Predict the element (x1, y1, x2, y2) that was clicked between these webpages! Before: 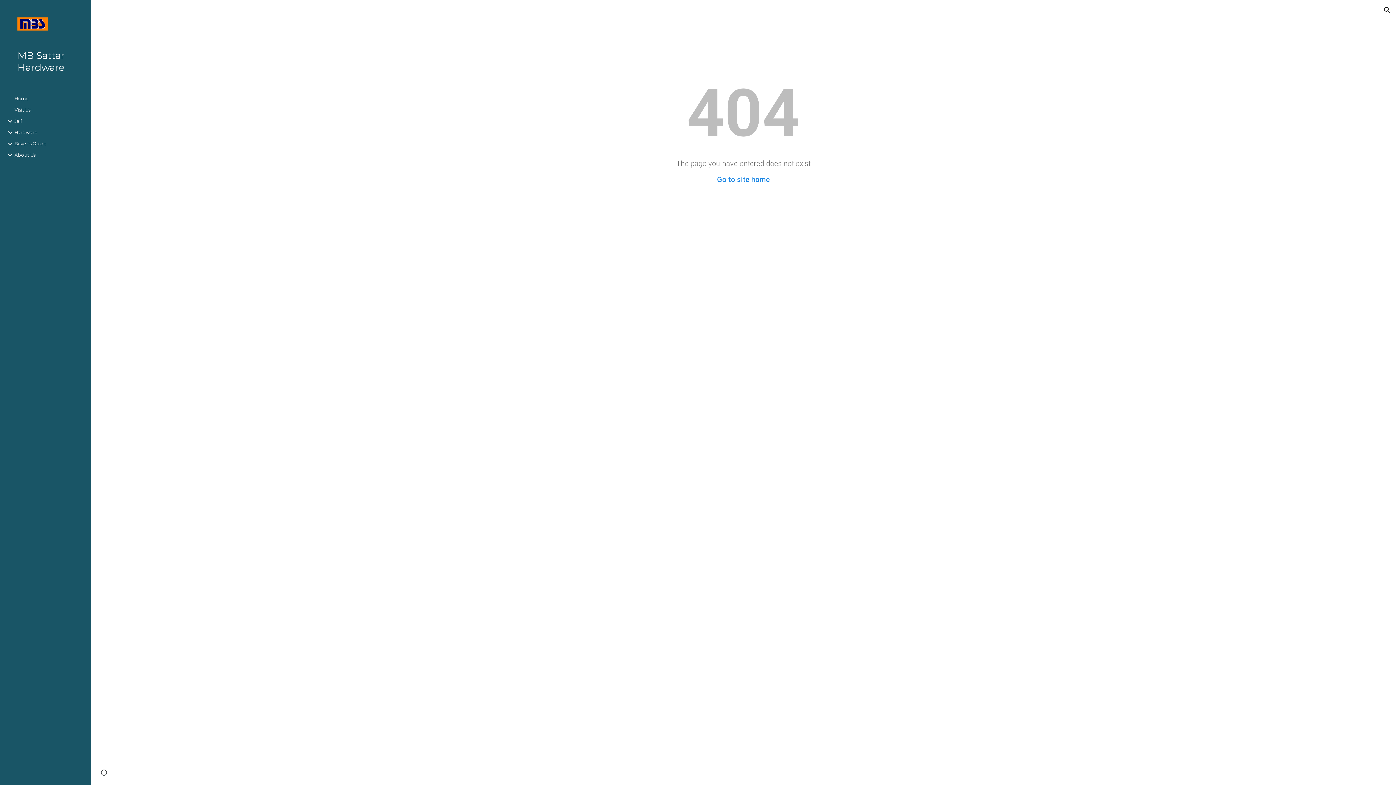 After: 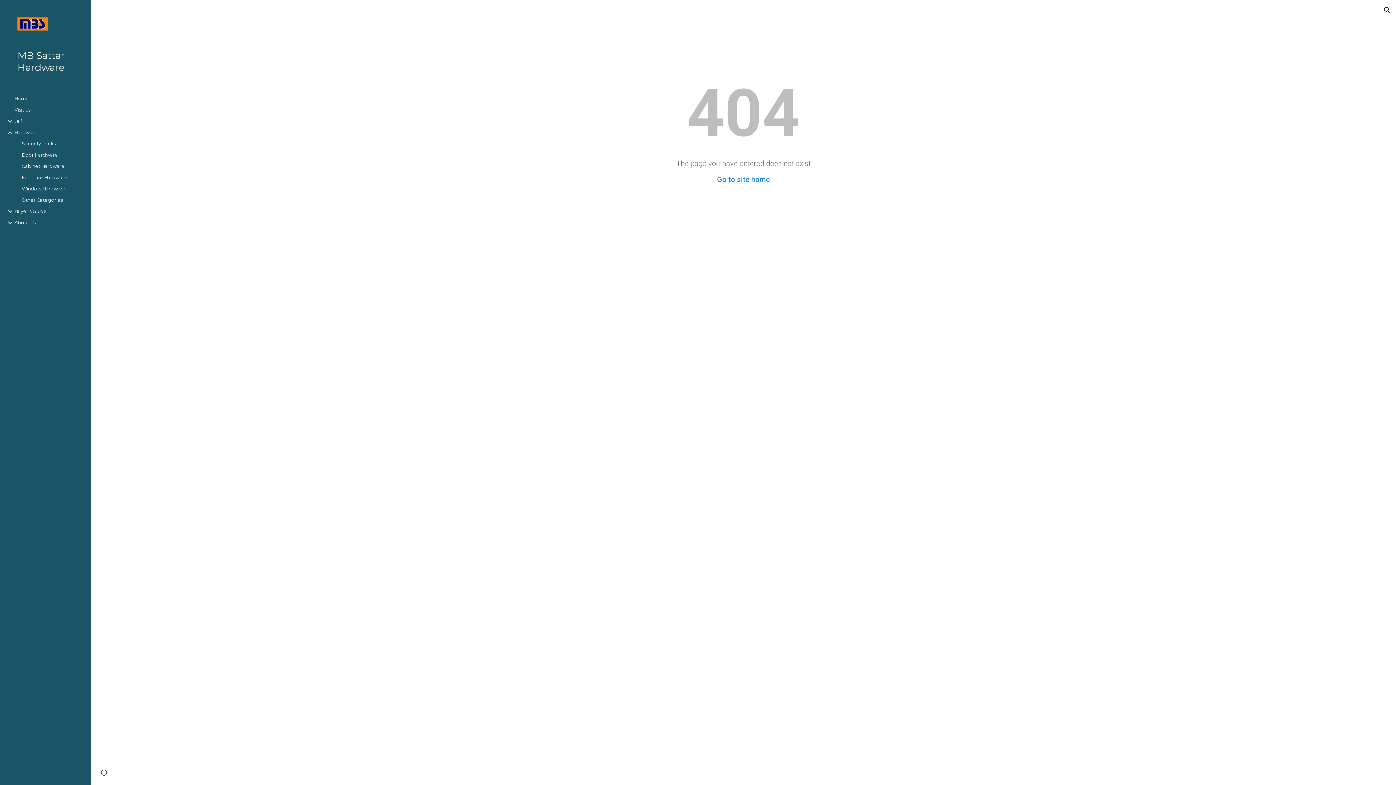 Action: label: Hardware bbox: (13, 129, 86, 135)